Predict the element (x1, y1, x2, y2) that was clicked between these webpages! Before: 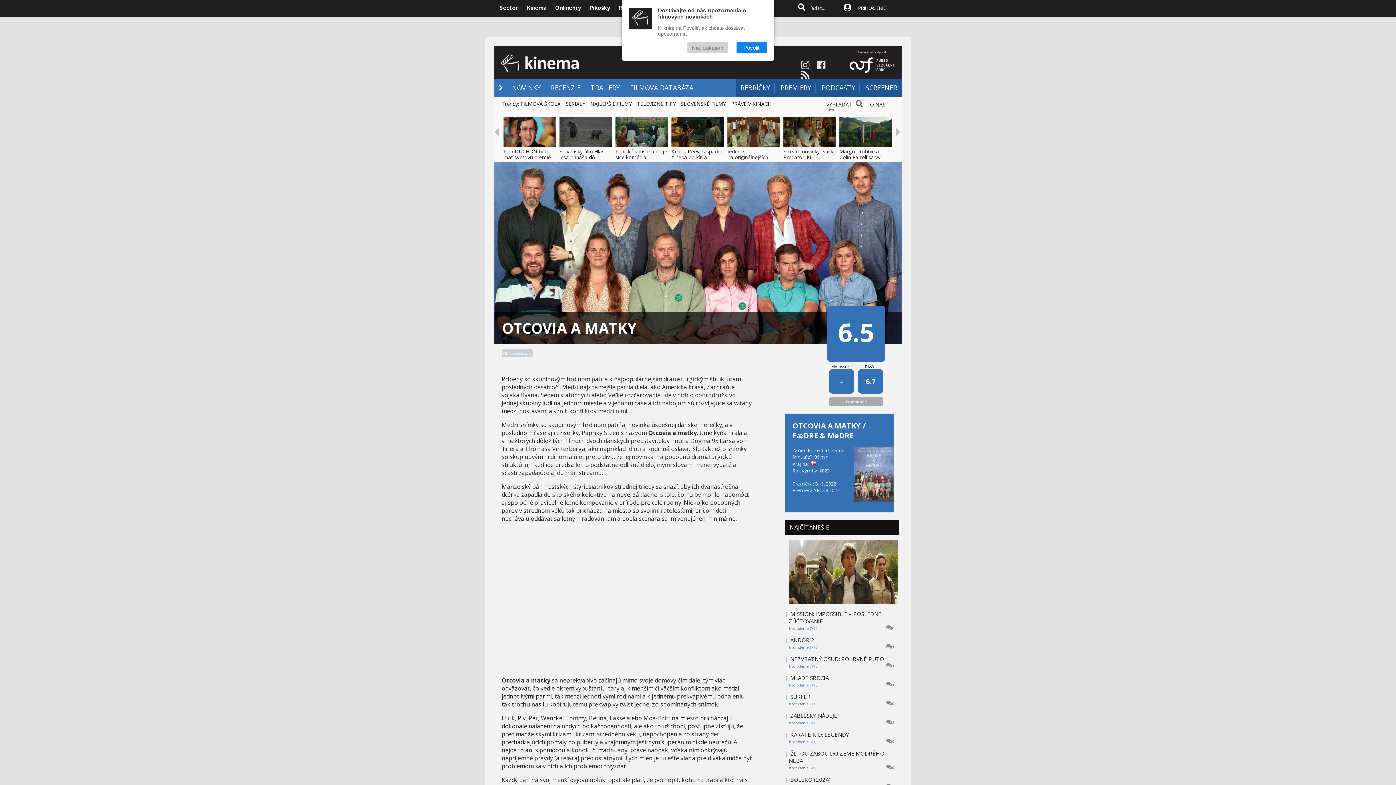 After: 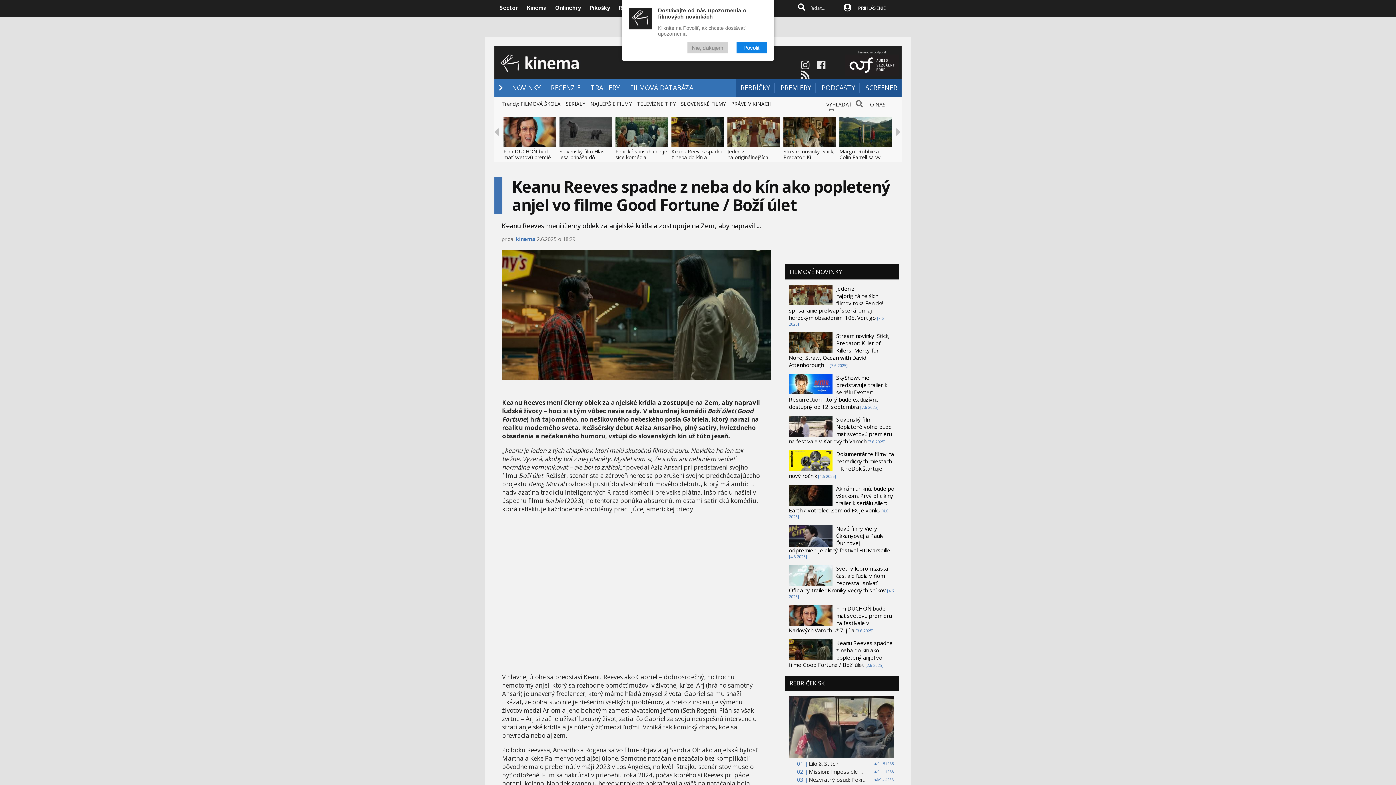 Action: bbox: (671, 140, 724, 148)